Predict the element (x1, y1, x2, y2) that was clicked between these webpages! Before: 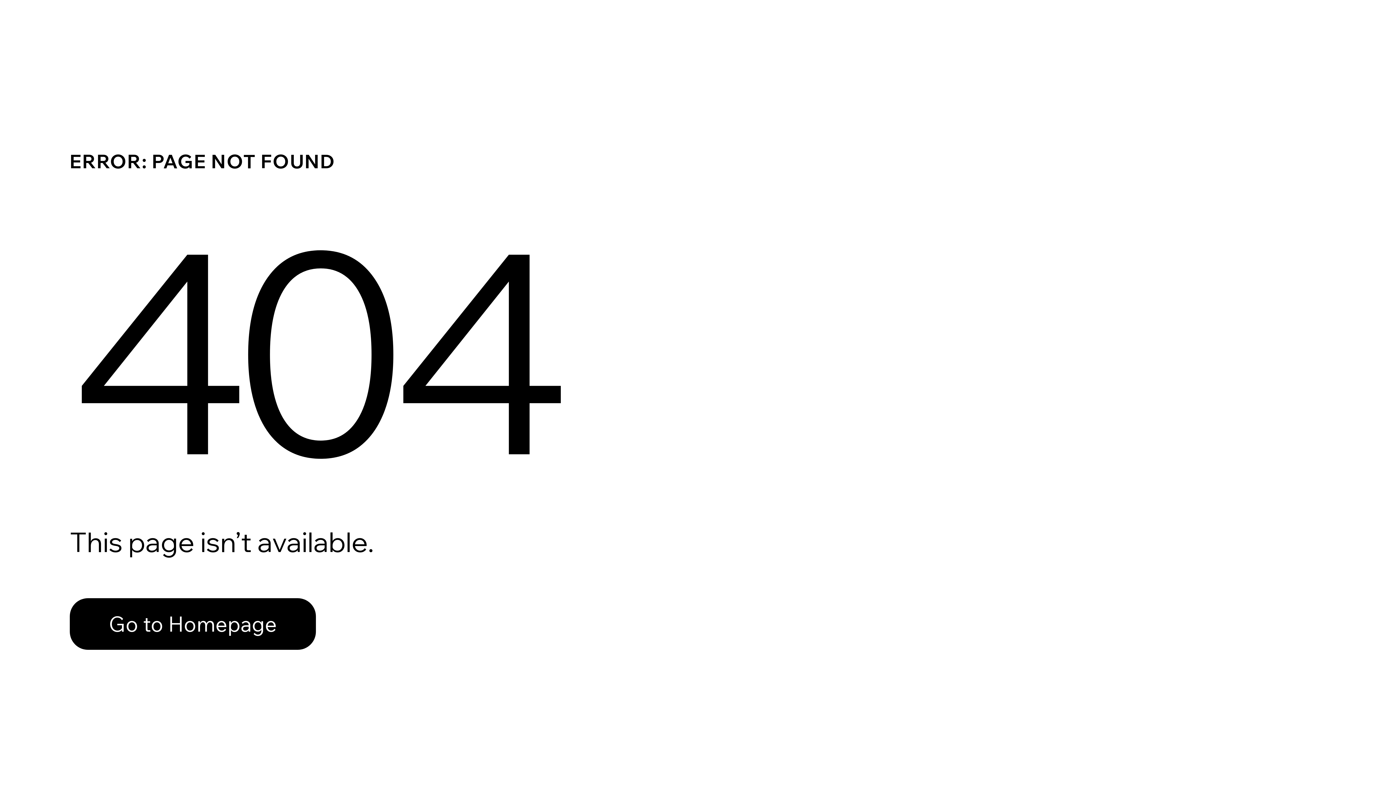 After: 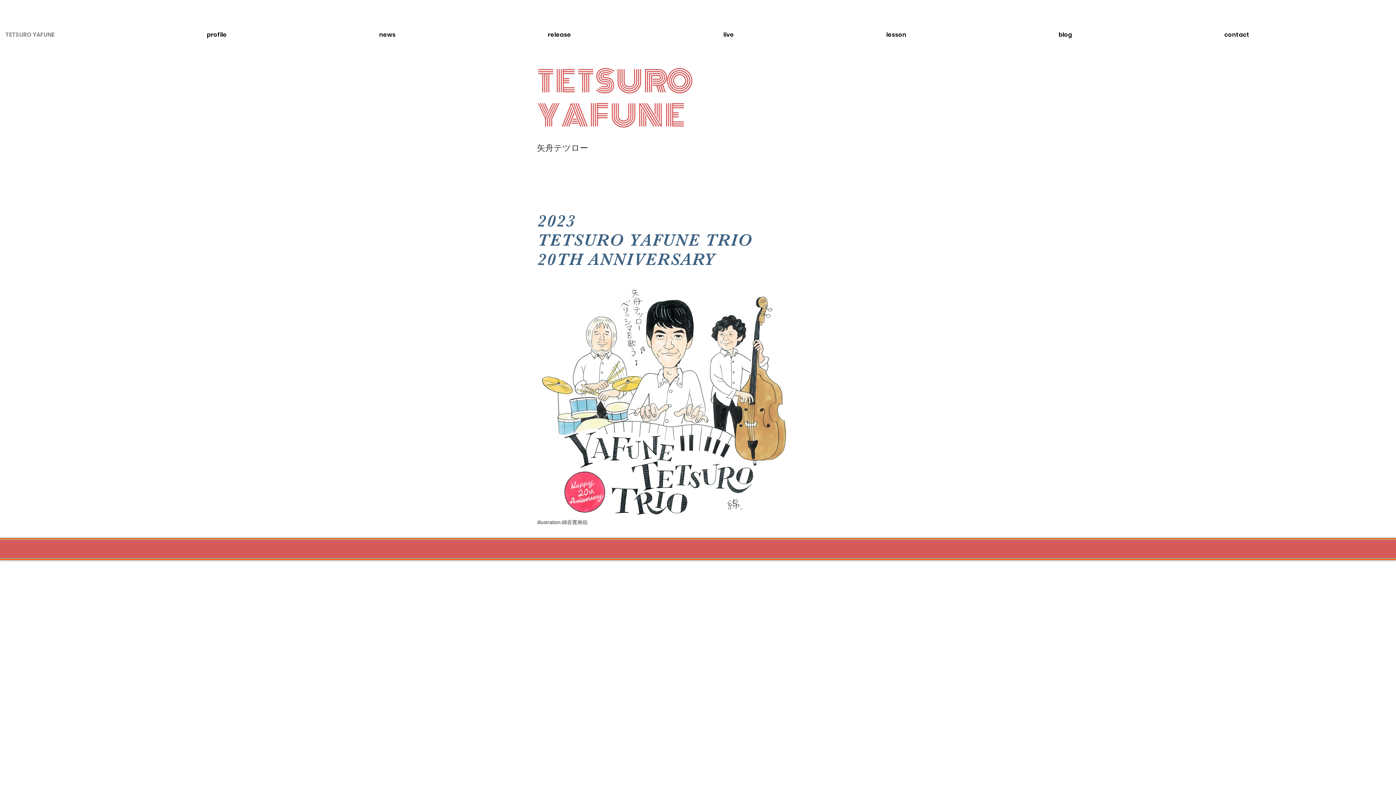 Action: label: Go to Homepage bbox: (69, 598, 316, 650)